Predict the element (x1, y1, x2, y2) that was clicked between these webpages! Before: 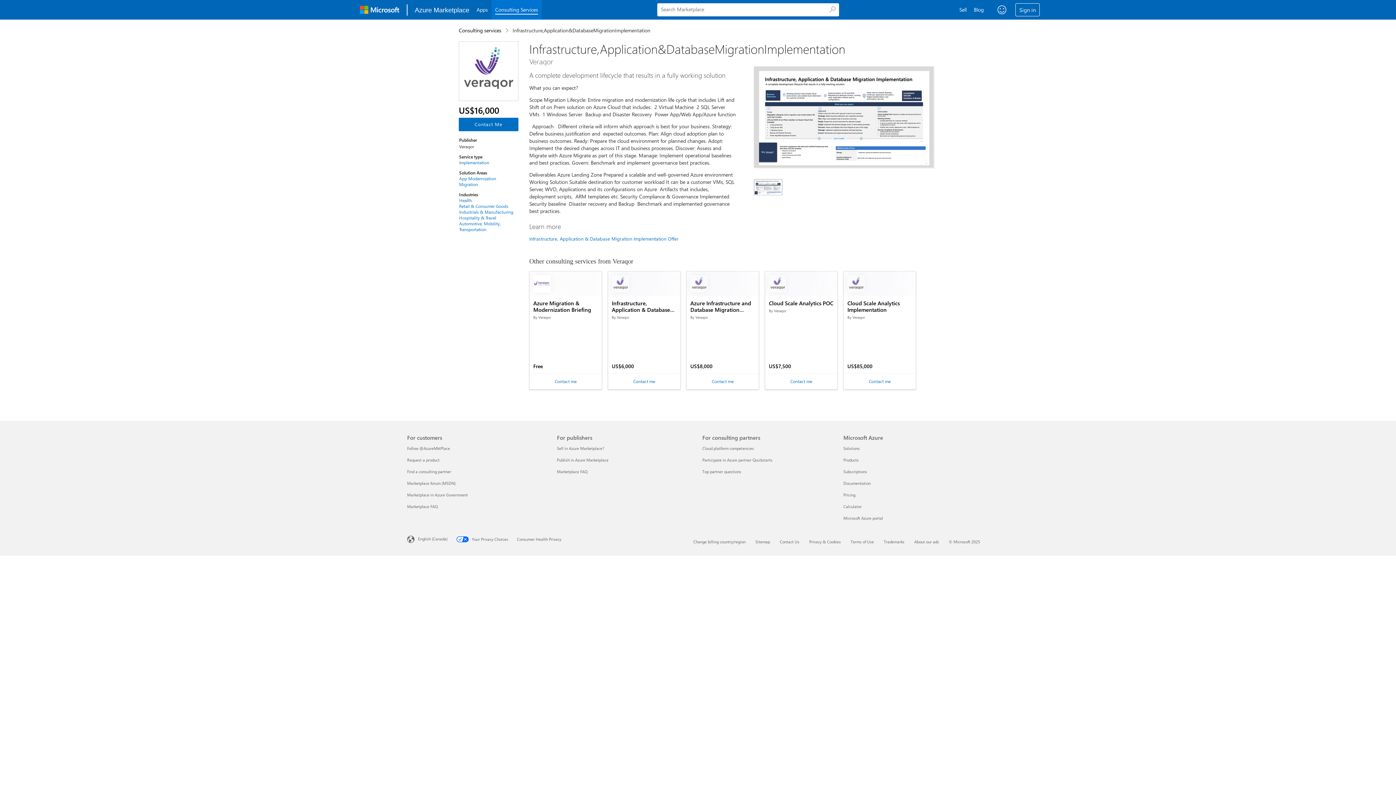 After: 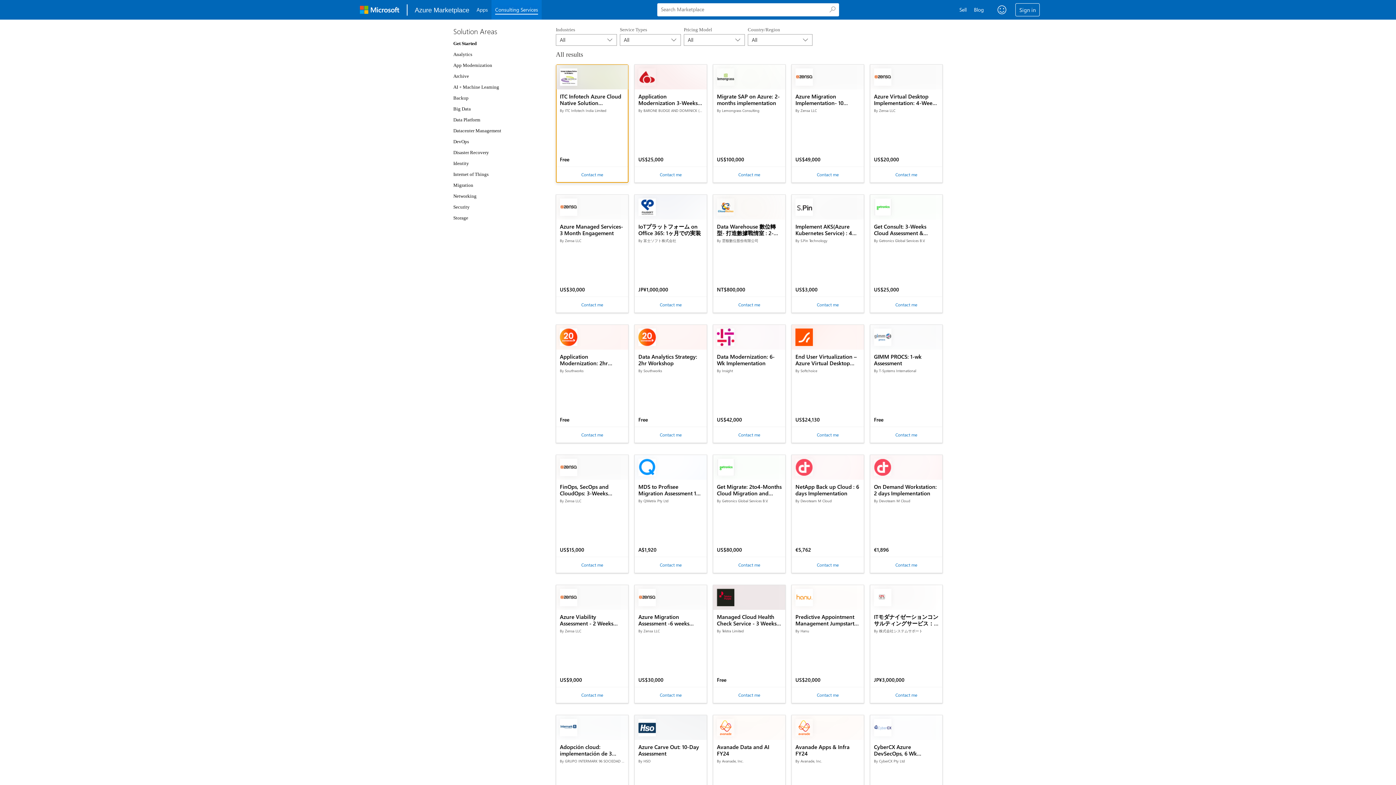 Action: bbox: (458, 26, 505, 33) label: Consulting services